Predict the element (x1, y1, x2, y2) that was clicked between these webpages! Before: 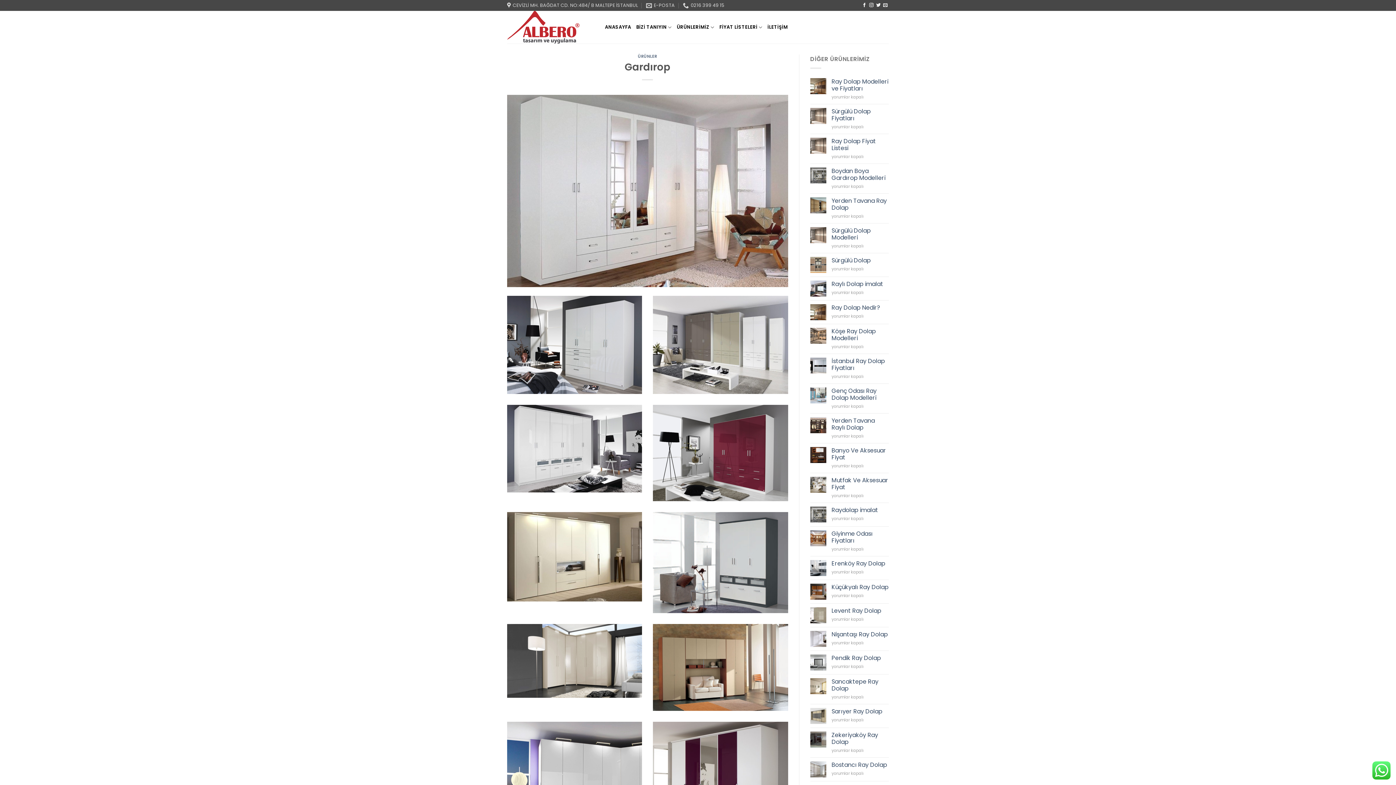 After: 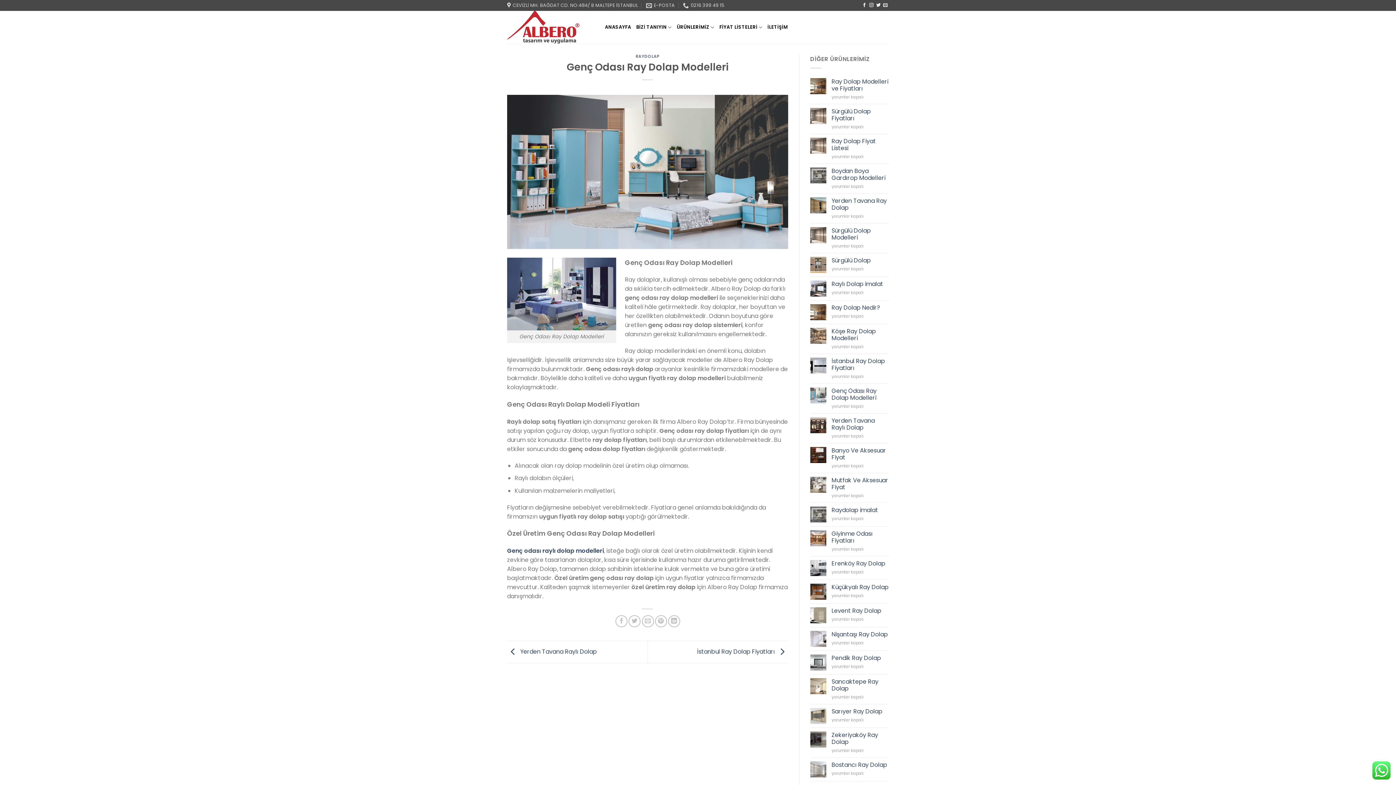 Action: bbox: (831, 387, 889, 401) label: Genç Odası Ray Dolap Modelleri